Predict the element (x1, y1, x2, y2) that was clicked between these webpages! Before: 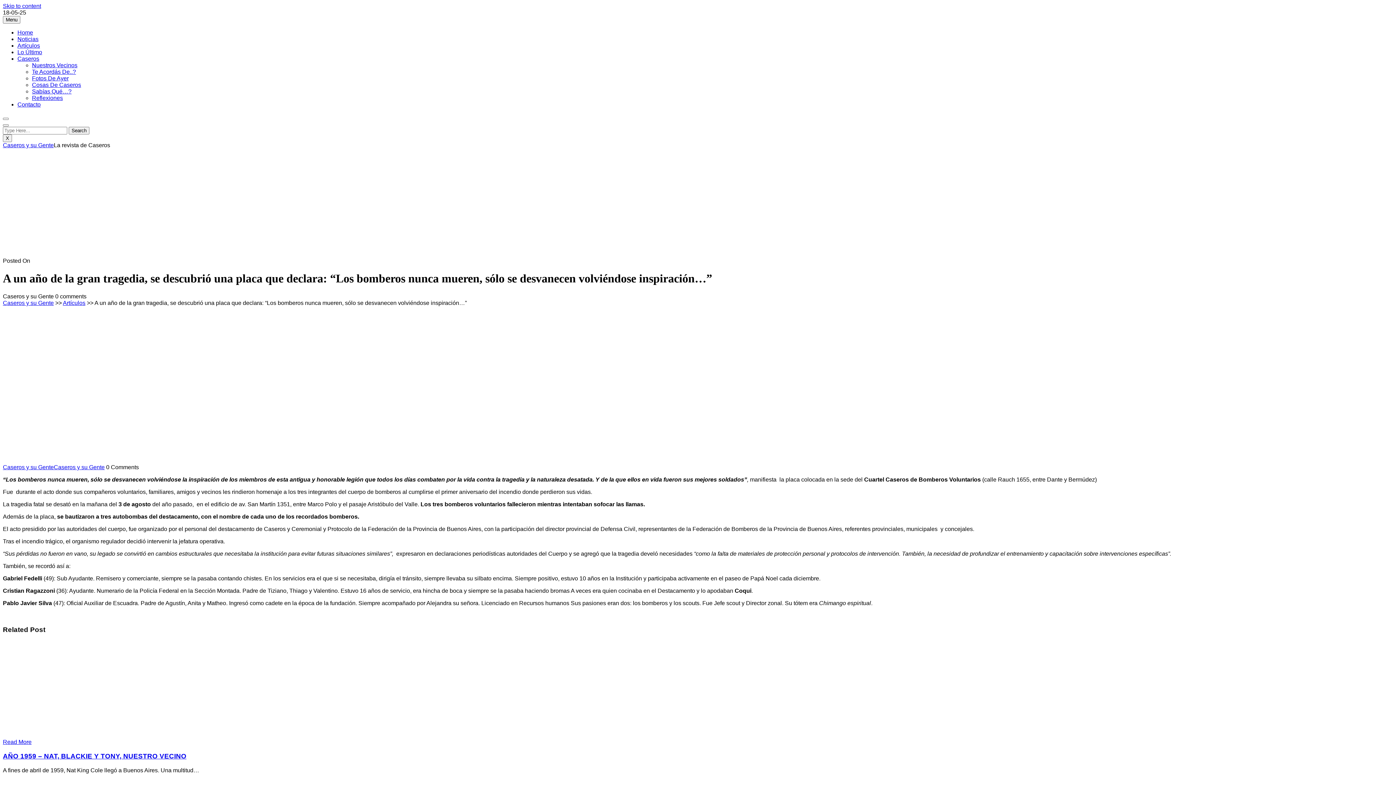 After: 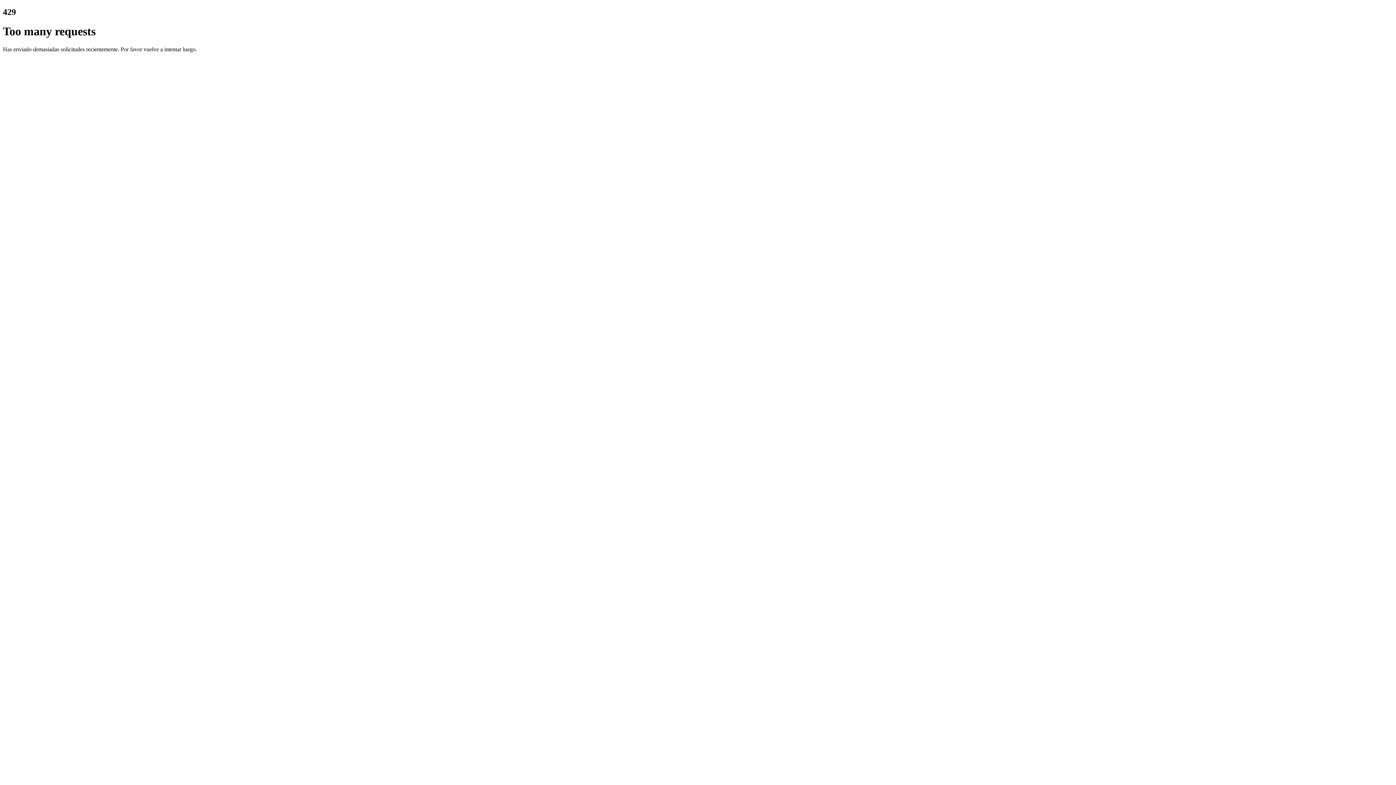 Action: label: Caseros y su Gente bbox: (2, 299, 53, 306)